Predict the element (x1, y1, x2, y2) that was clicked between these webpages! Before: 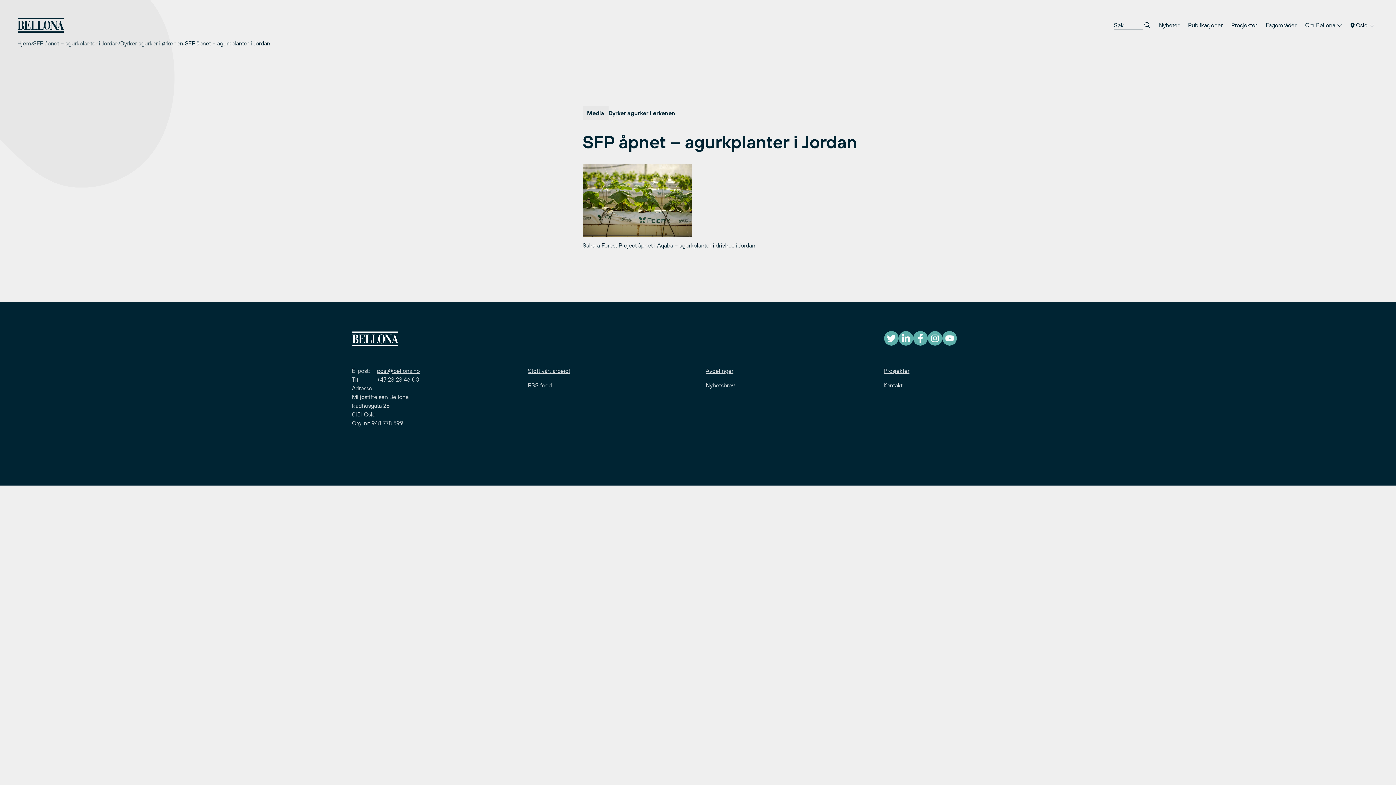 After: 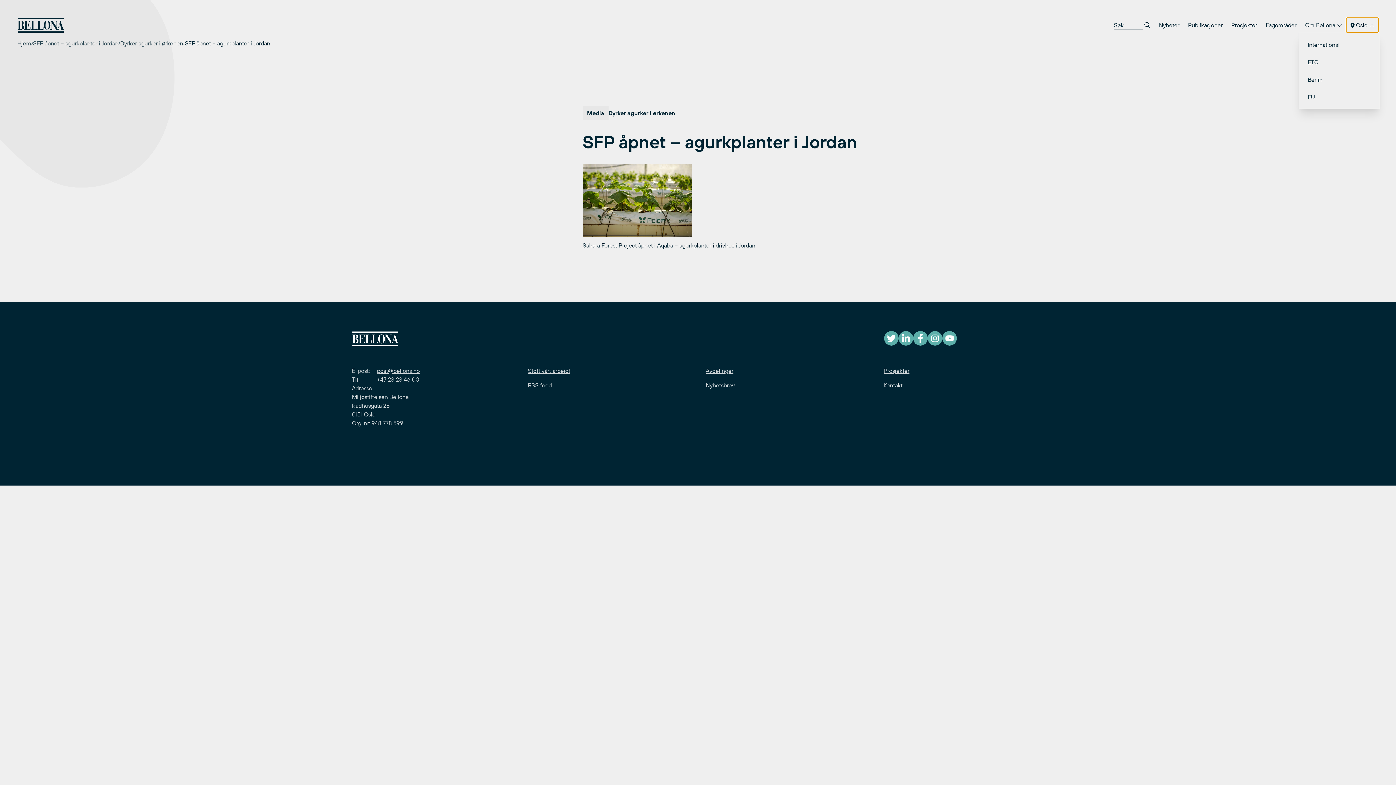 Action: bbox: (1346, 17, 1378, 32) label:  Oslo 